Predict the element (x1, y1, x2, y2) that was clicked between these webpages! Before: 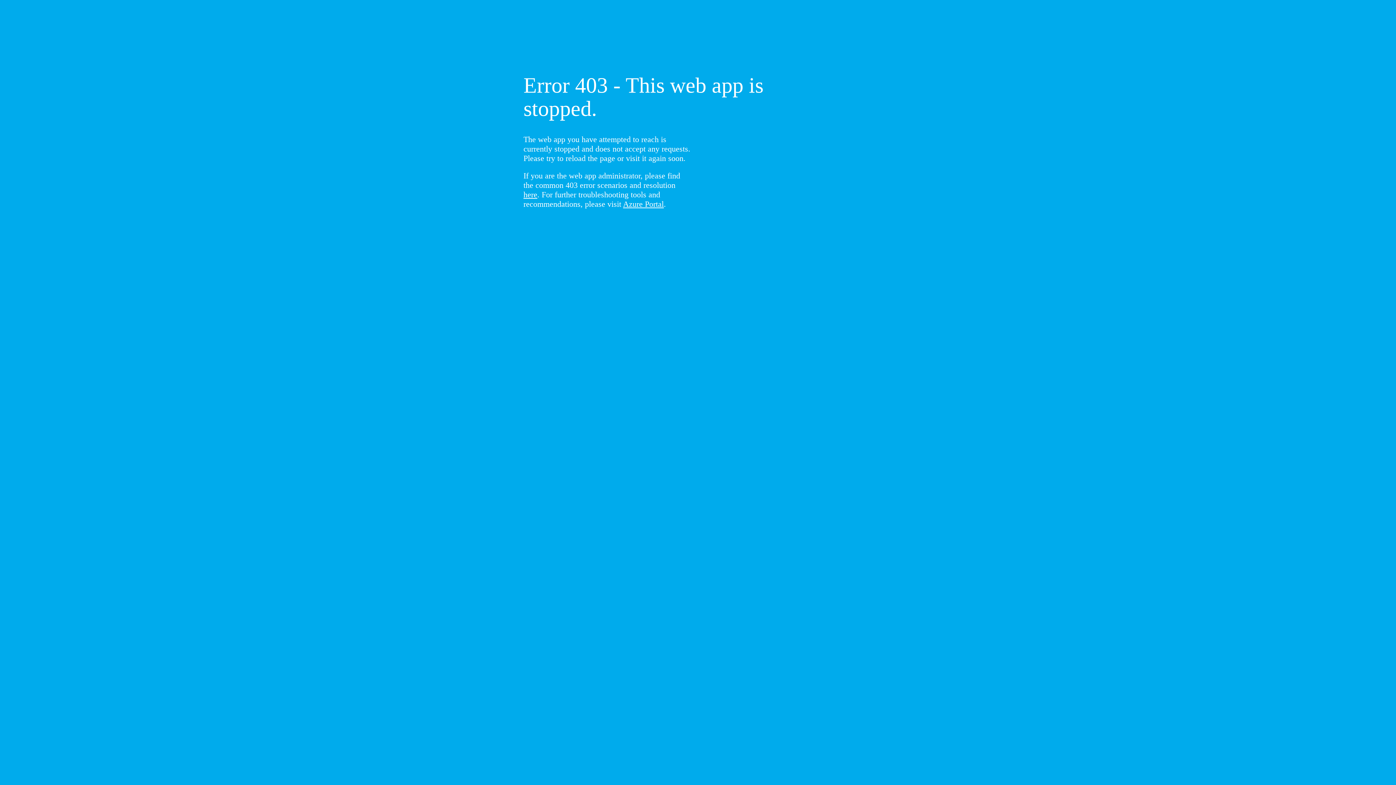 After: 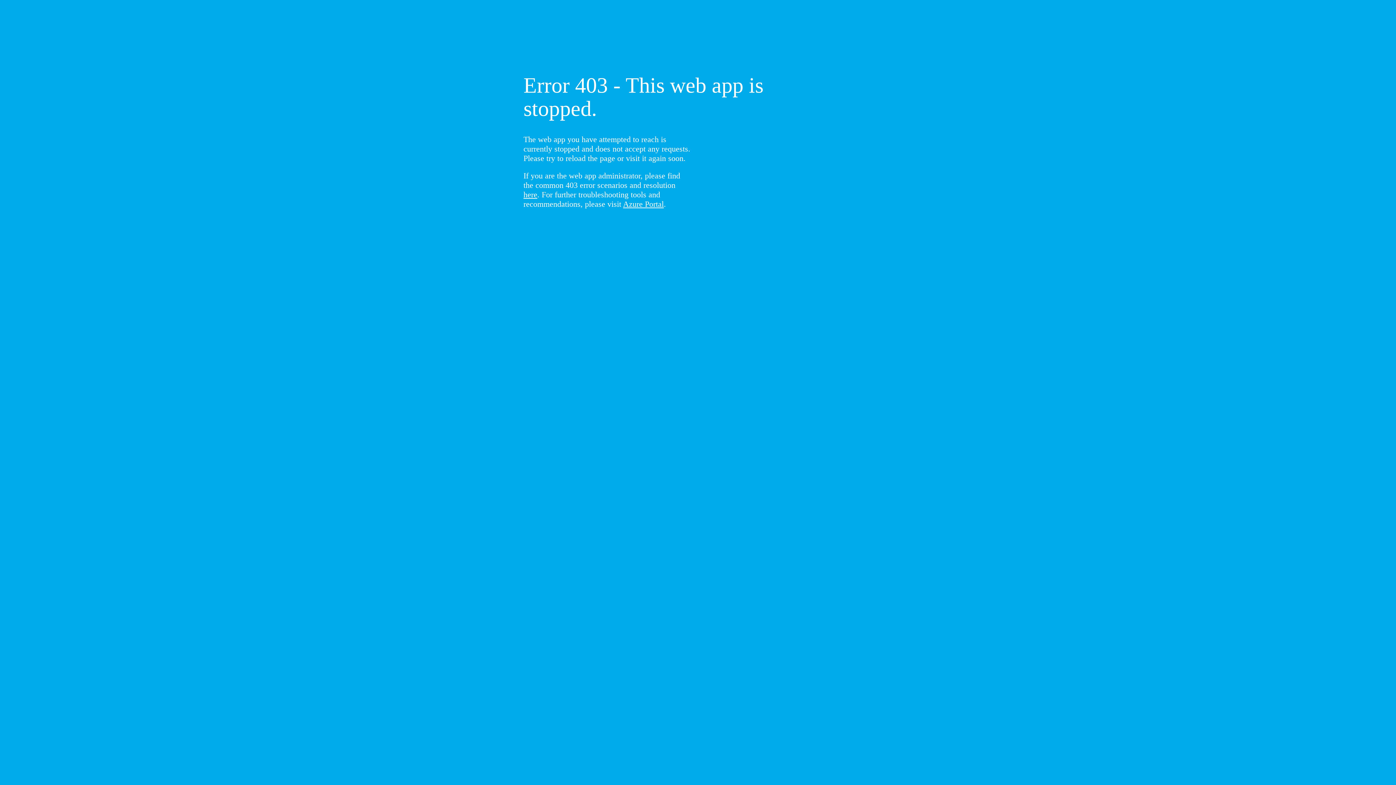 Action: label: here bbox: (523, 190, 537, 199)